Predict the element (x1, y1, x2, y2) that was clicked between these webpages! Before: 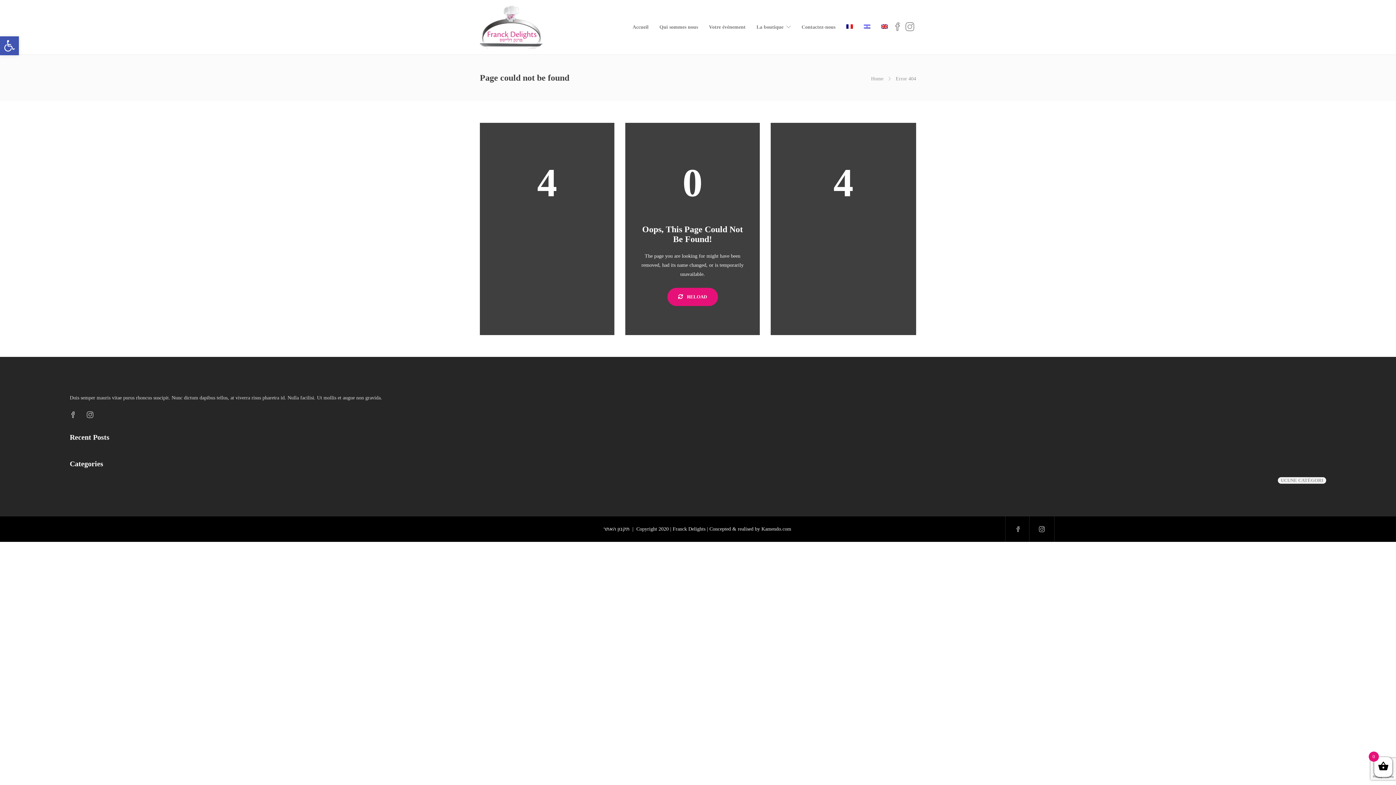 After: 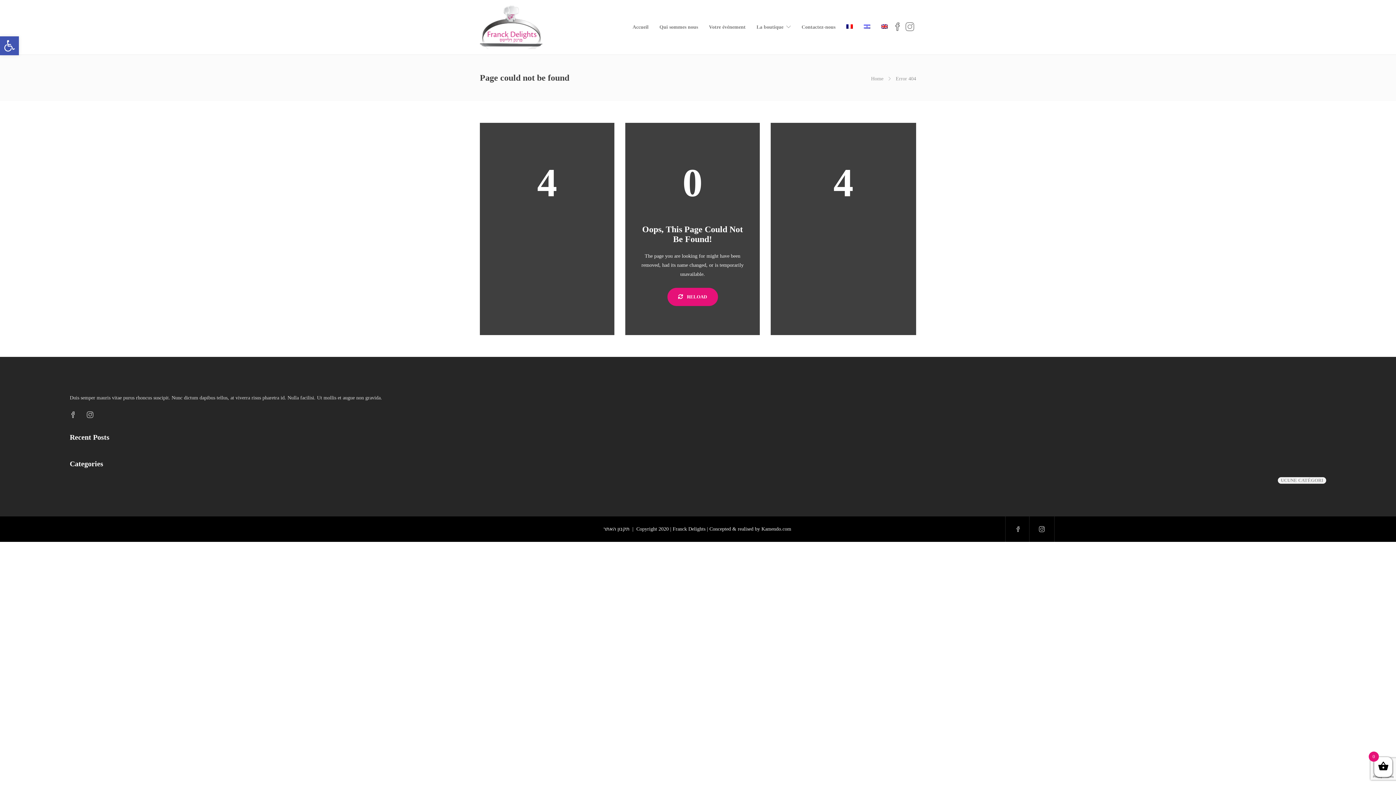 Action: bbox: (893, 9, 904, 45)